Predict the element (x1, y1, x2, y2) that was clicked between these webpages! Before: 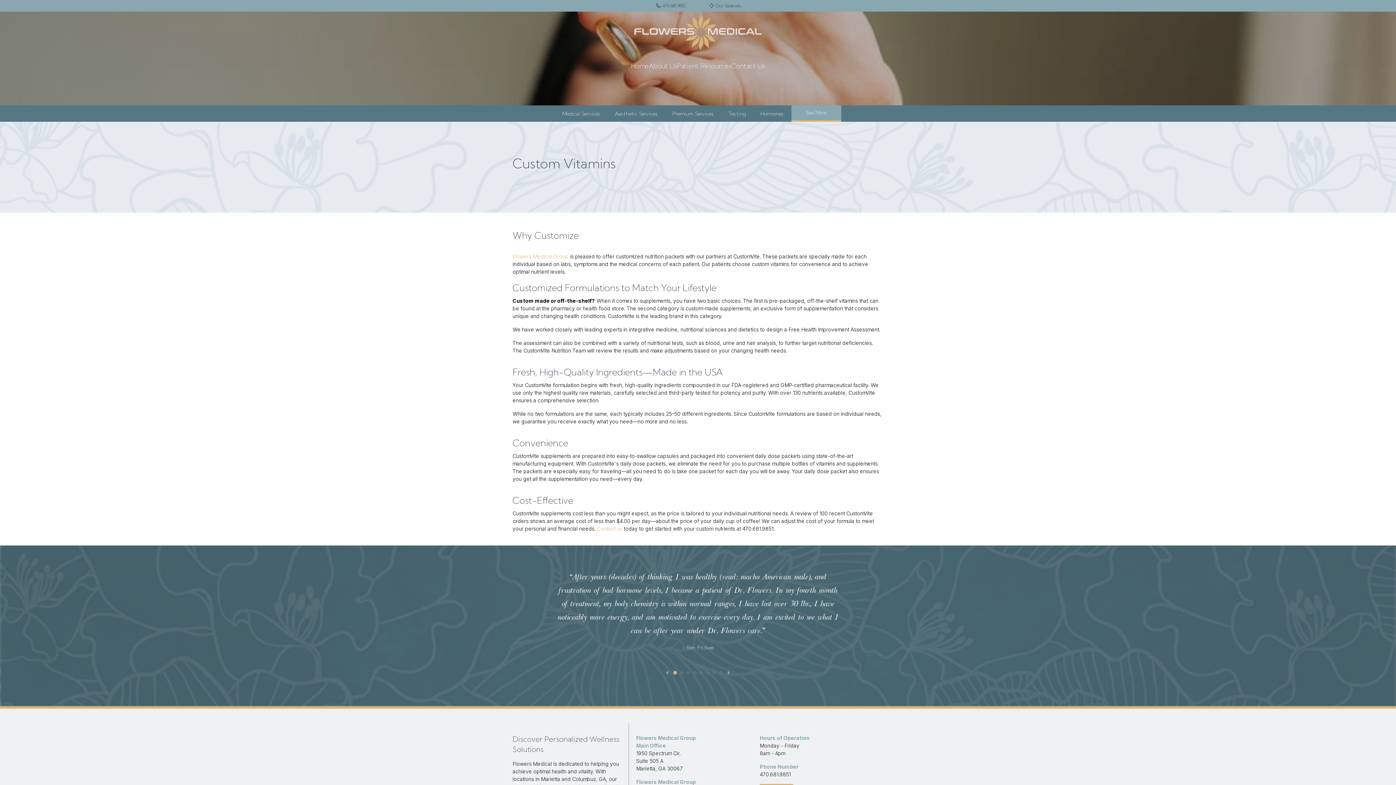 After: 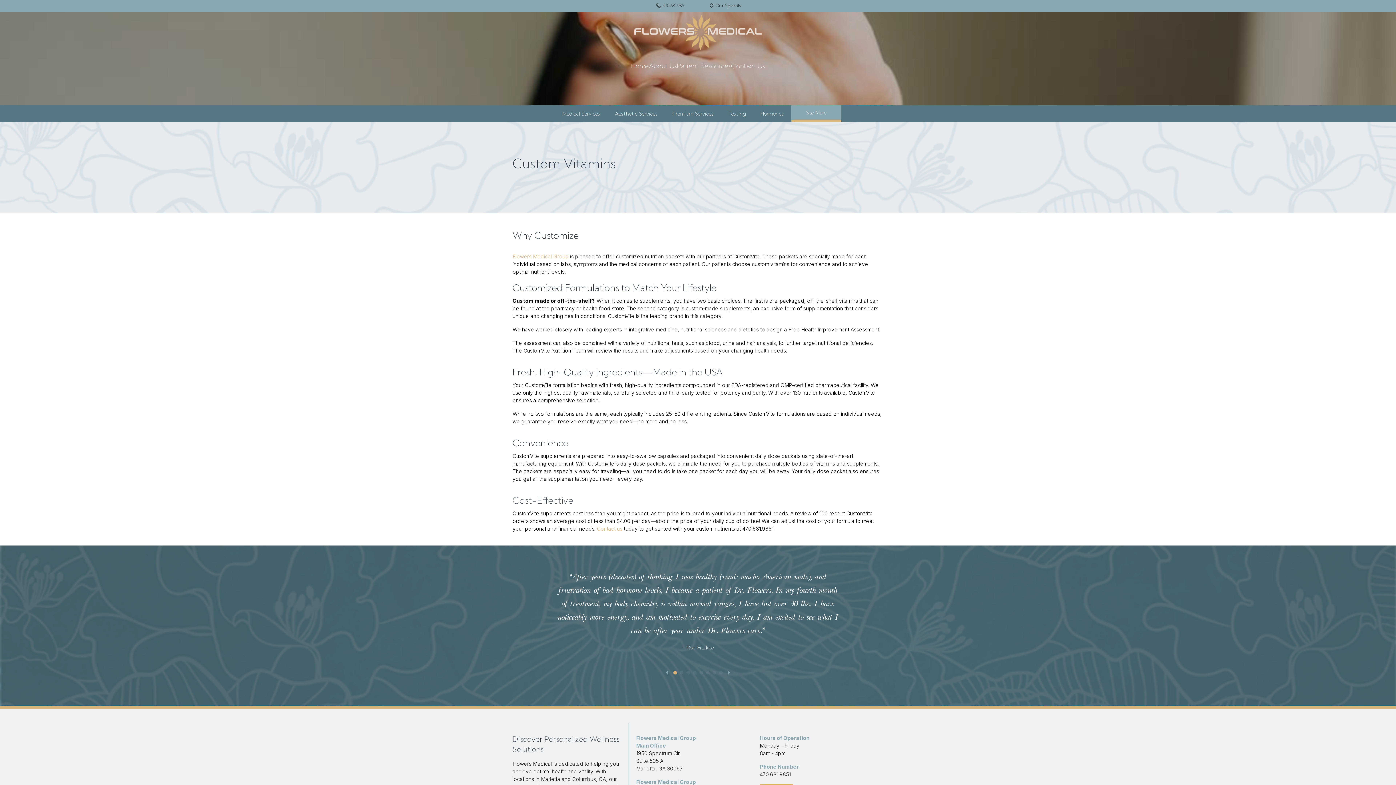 Action: bbox: (662, 2, 685, 9) label: 470.681.9851